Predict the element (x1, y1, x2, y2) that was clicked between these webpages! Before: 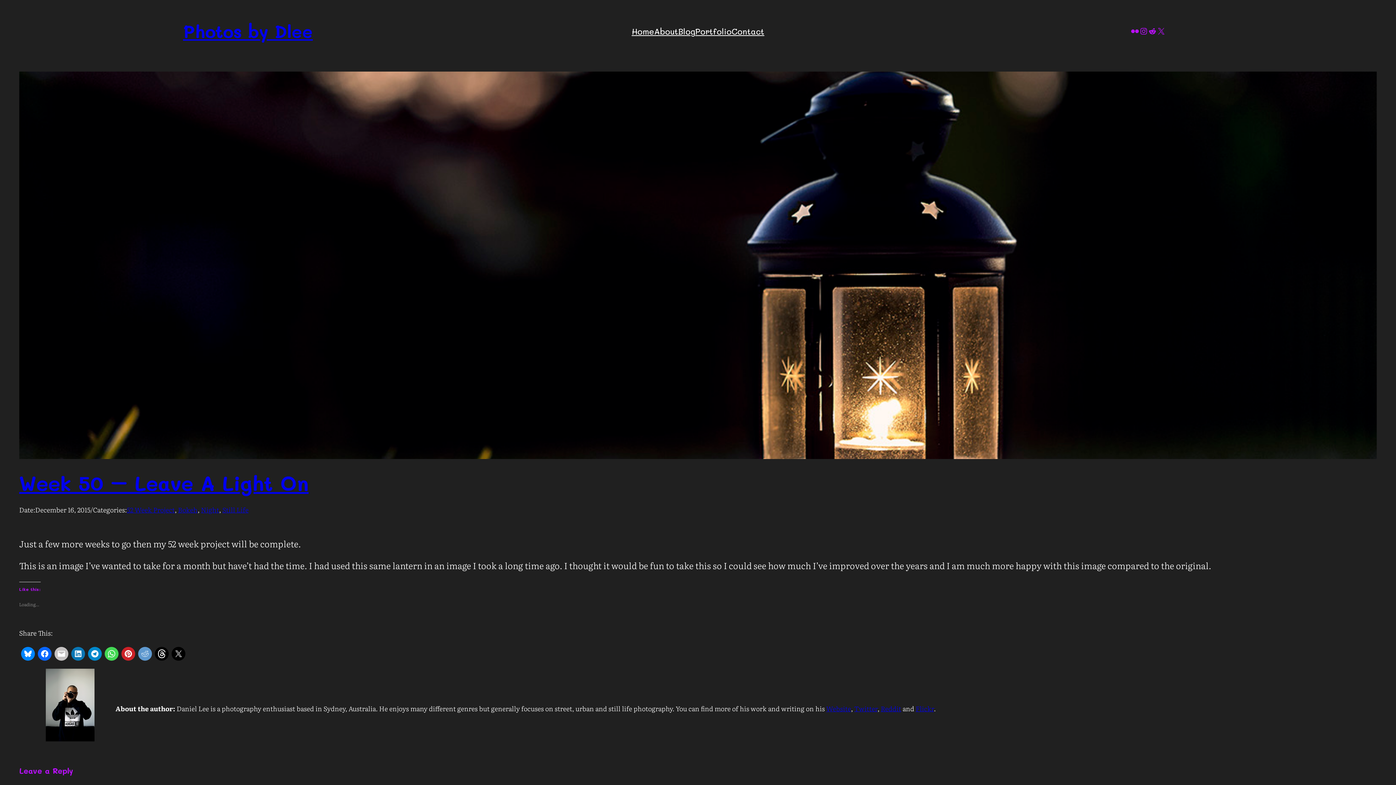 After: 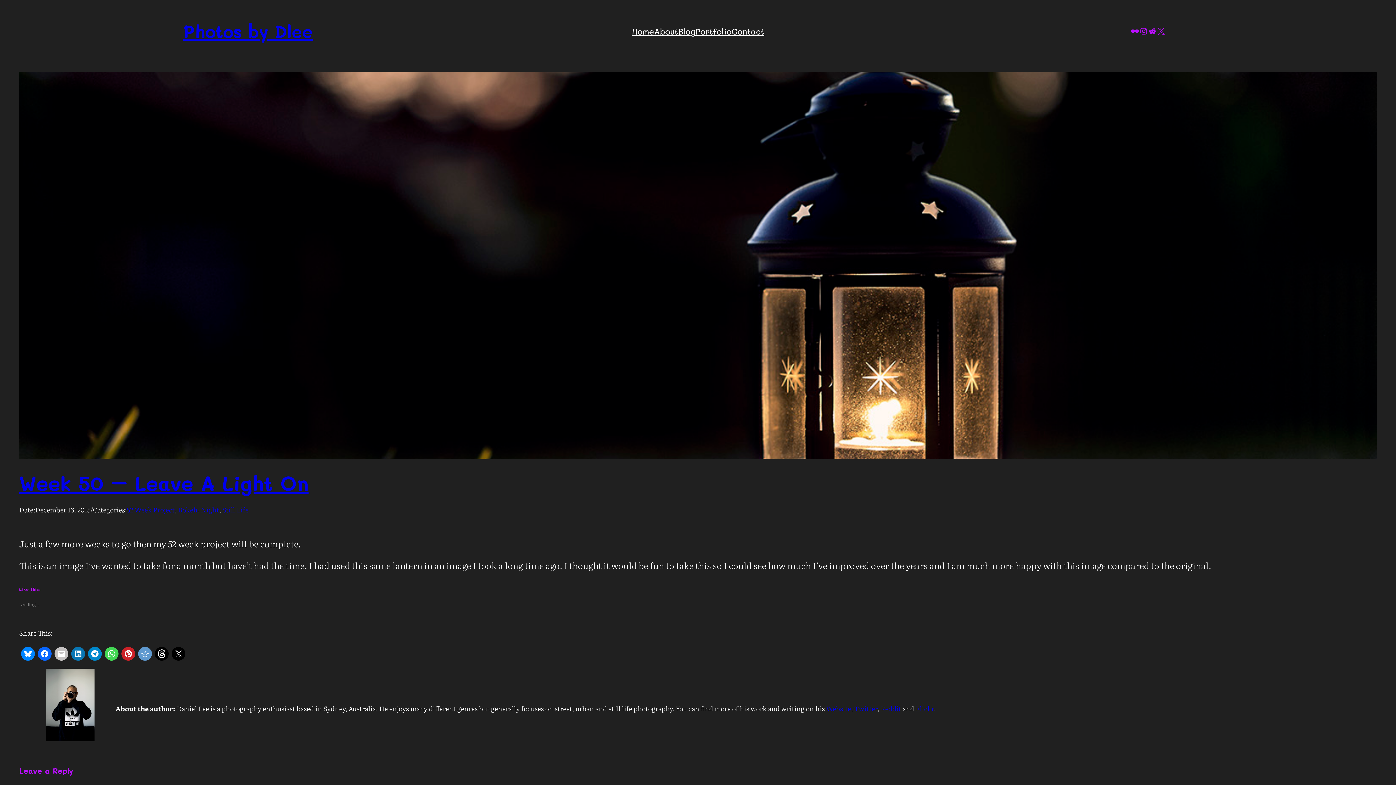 Action: bbox: (1157, 26, 1165, 35) label: X